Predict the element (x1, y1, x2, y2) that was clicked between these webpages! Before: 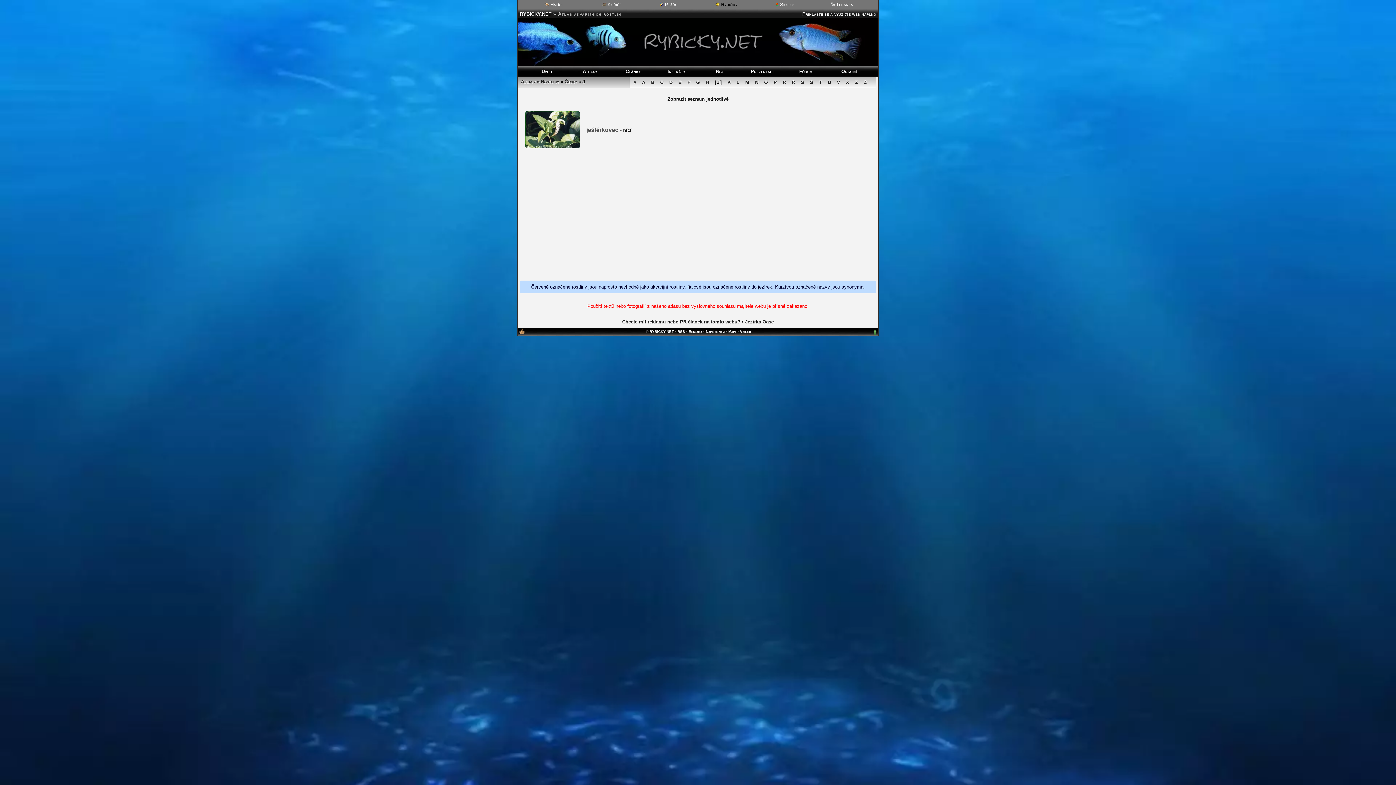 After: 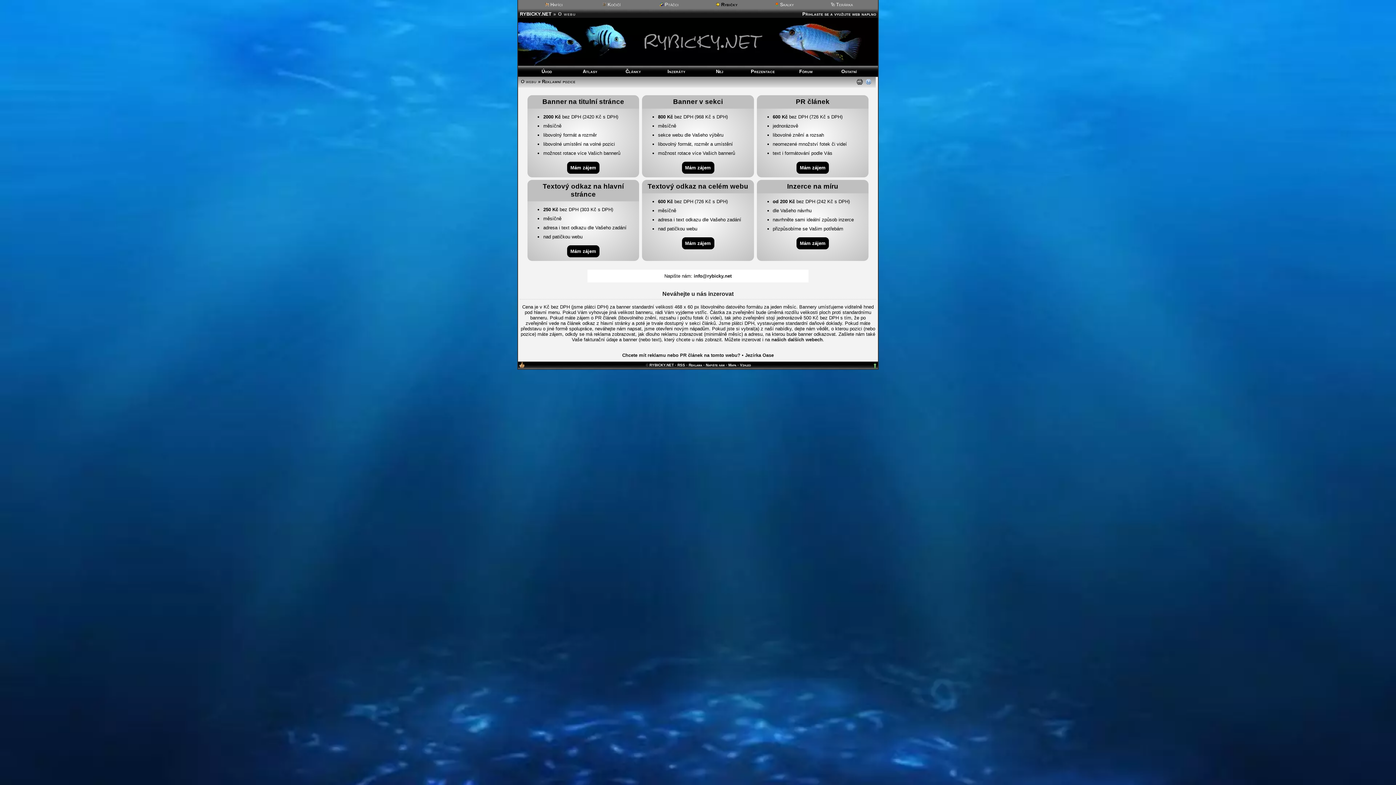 Action: label: Chcete mít reklamu nebo PR článek na tomto webu? bbox: (622, 319, 740, 324)